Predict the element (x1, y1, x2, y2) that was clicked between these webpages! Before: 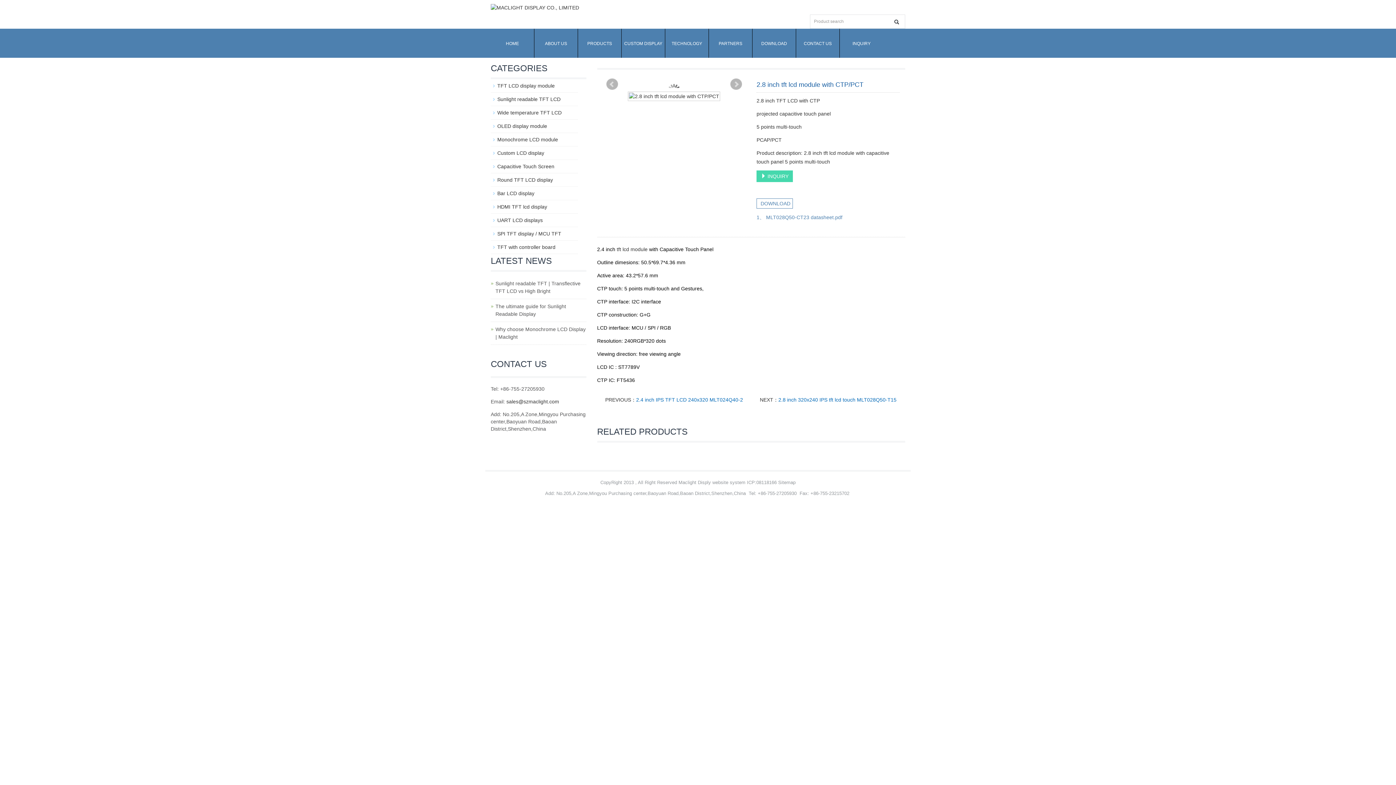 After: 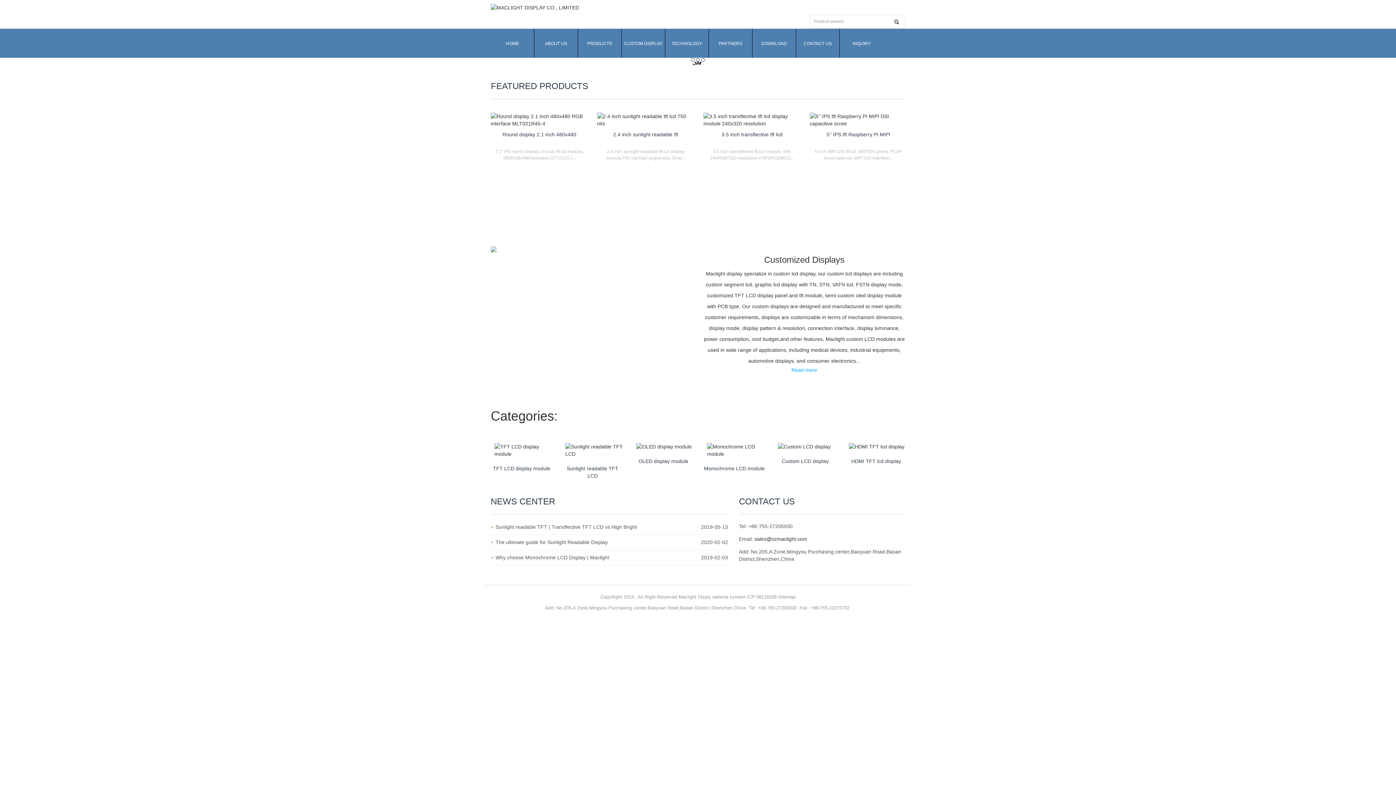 Action: bbox: (490, 4, 579, 10)